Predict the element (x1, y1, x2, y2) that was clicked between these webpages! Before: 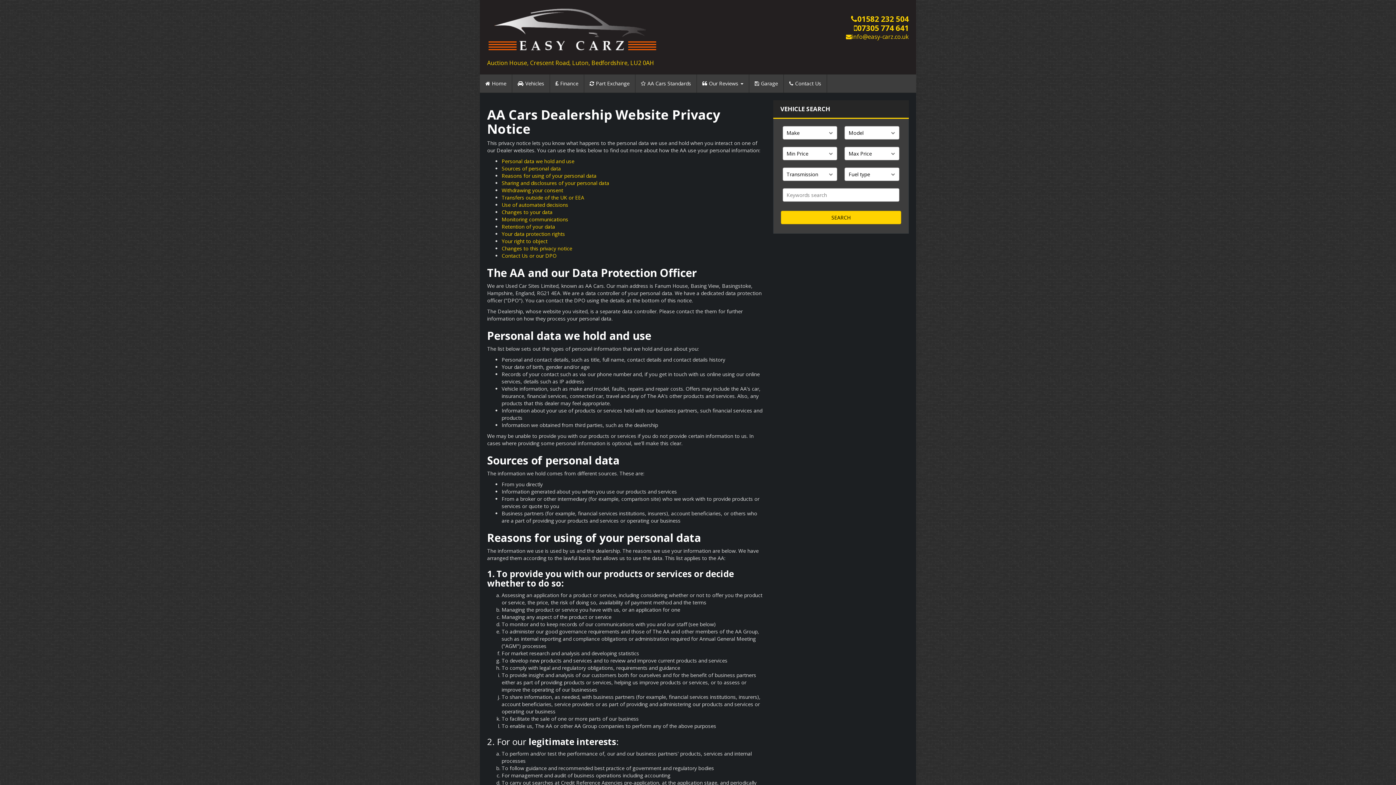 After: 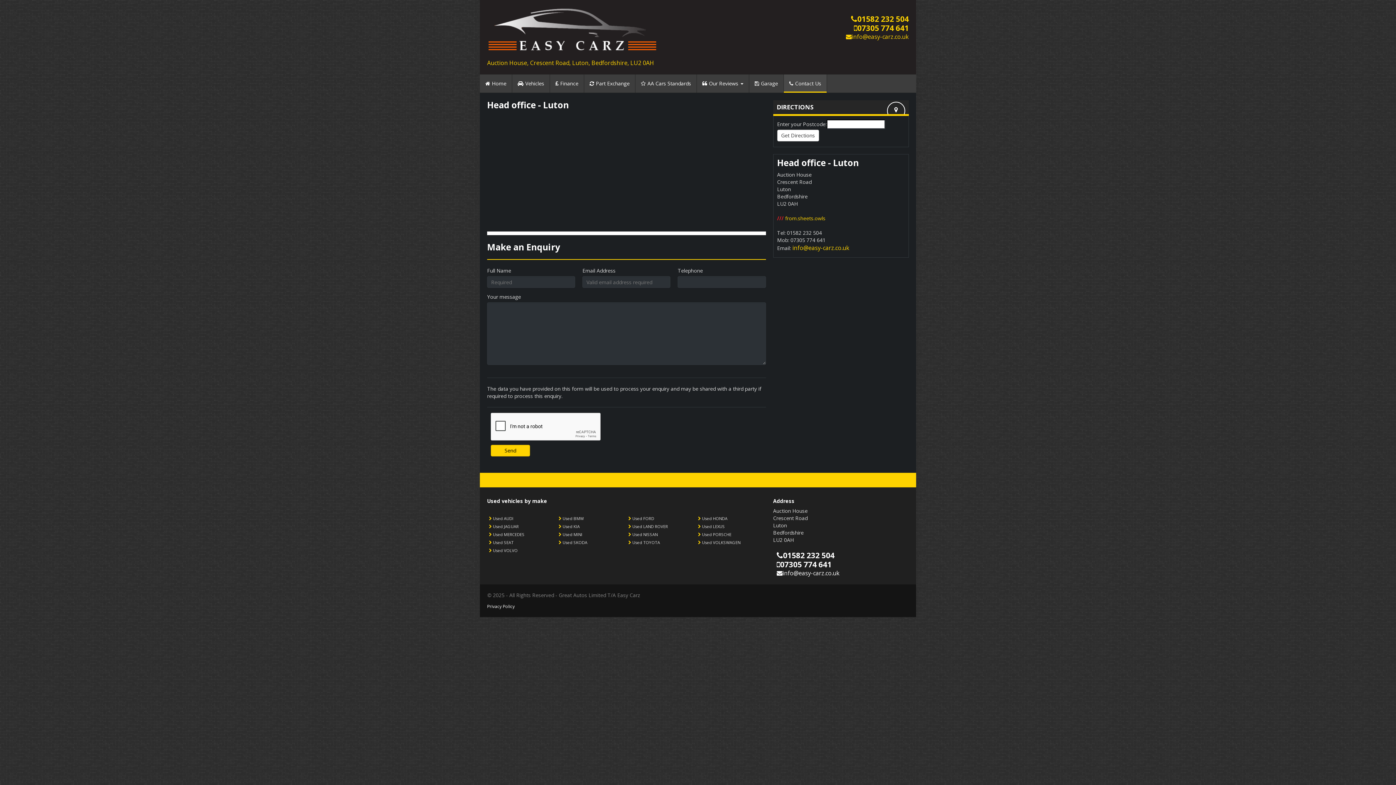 Action: label: Contact Us bbox: (784, 74, 827, 92)